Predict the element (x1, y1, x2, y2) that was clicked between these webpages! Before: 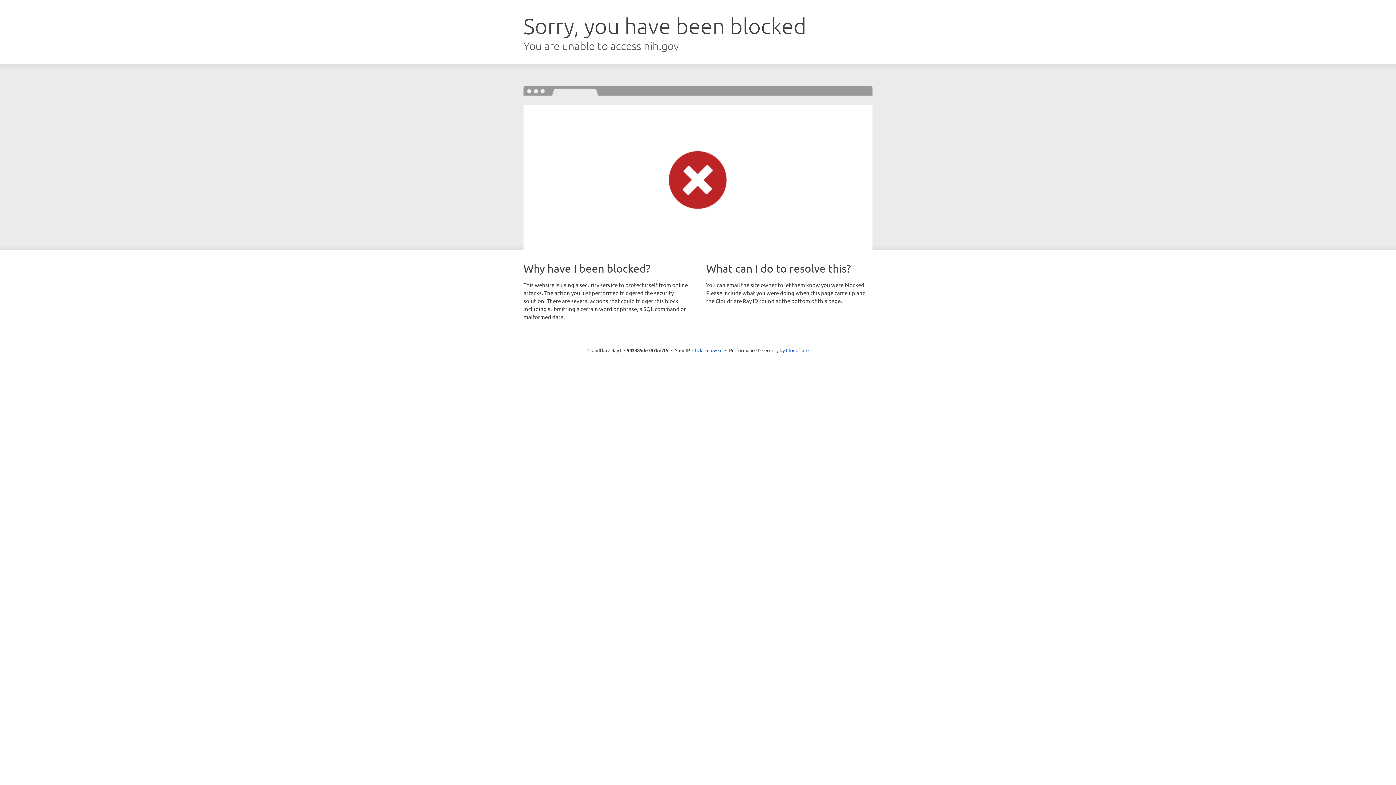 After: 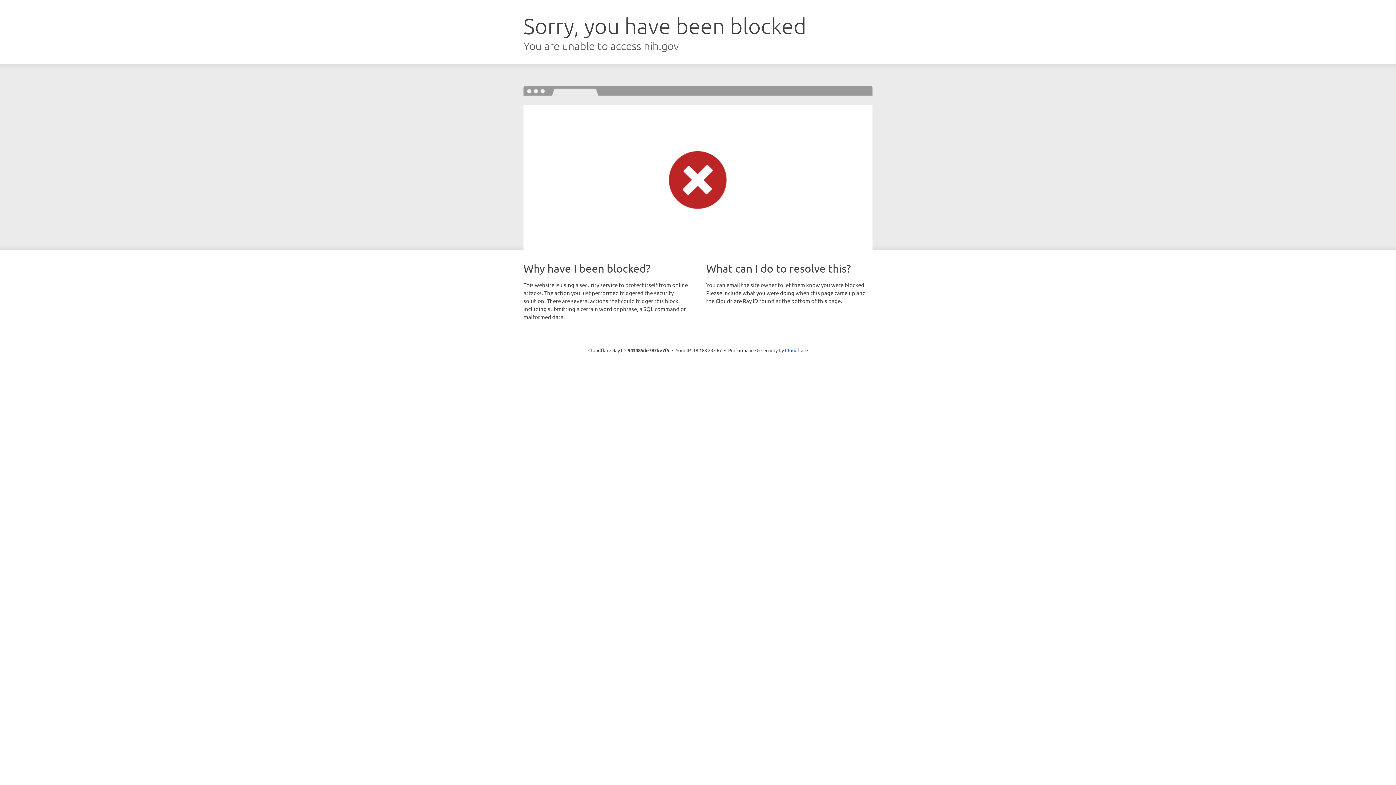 Action: bbox: (692, 346, 722, 353) label: Click to reveal